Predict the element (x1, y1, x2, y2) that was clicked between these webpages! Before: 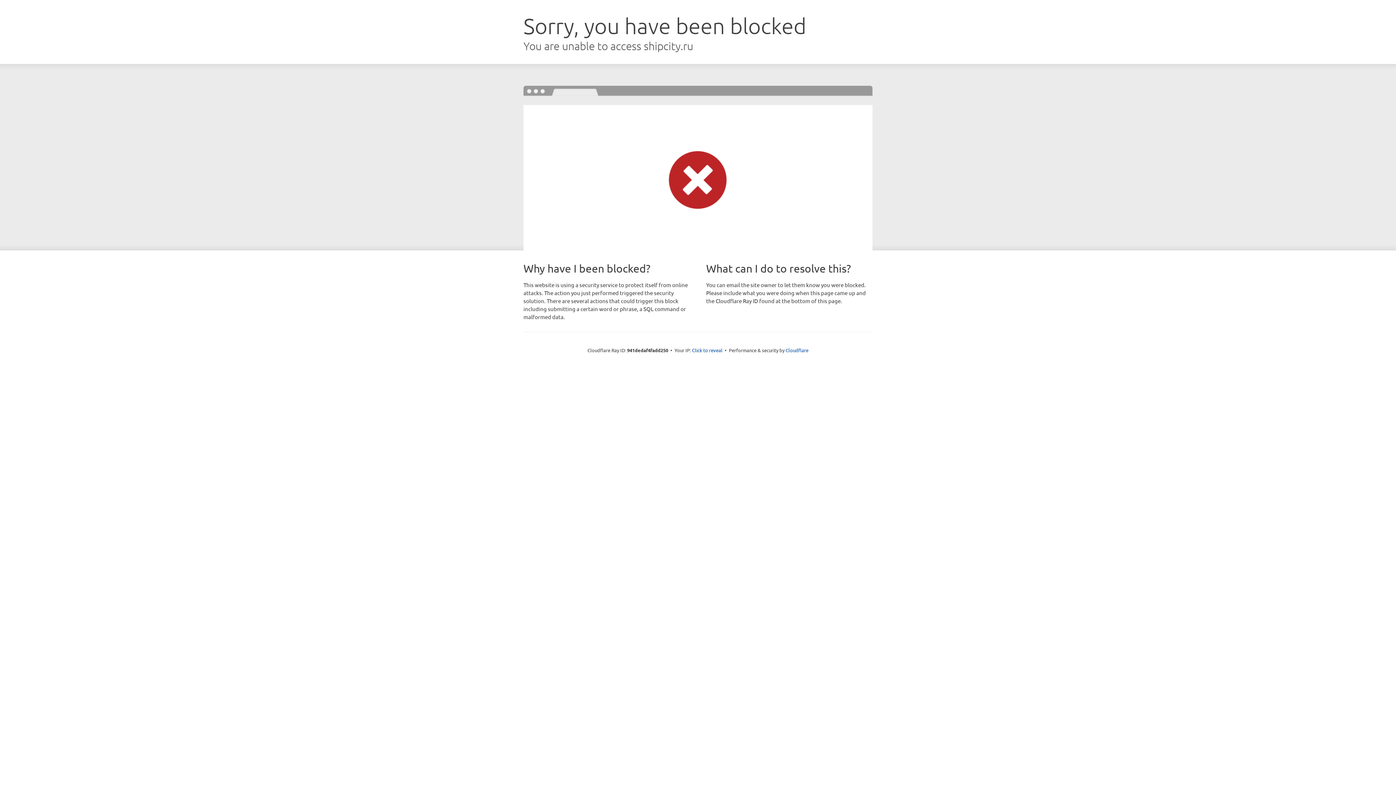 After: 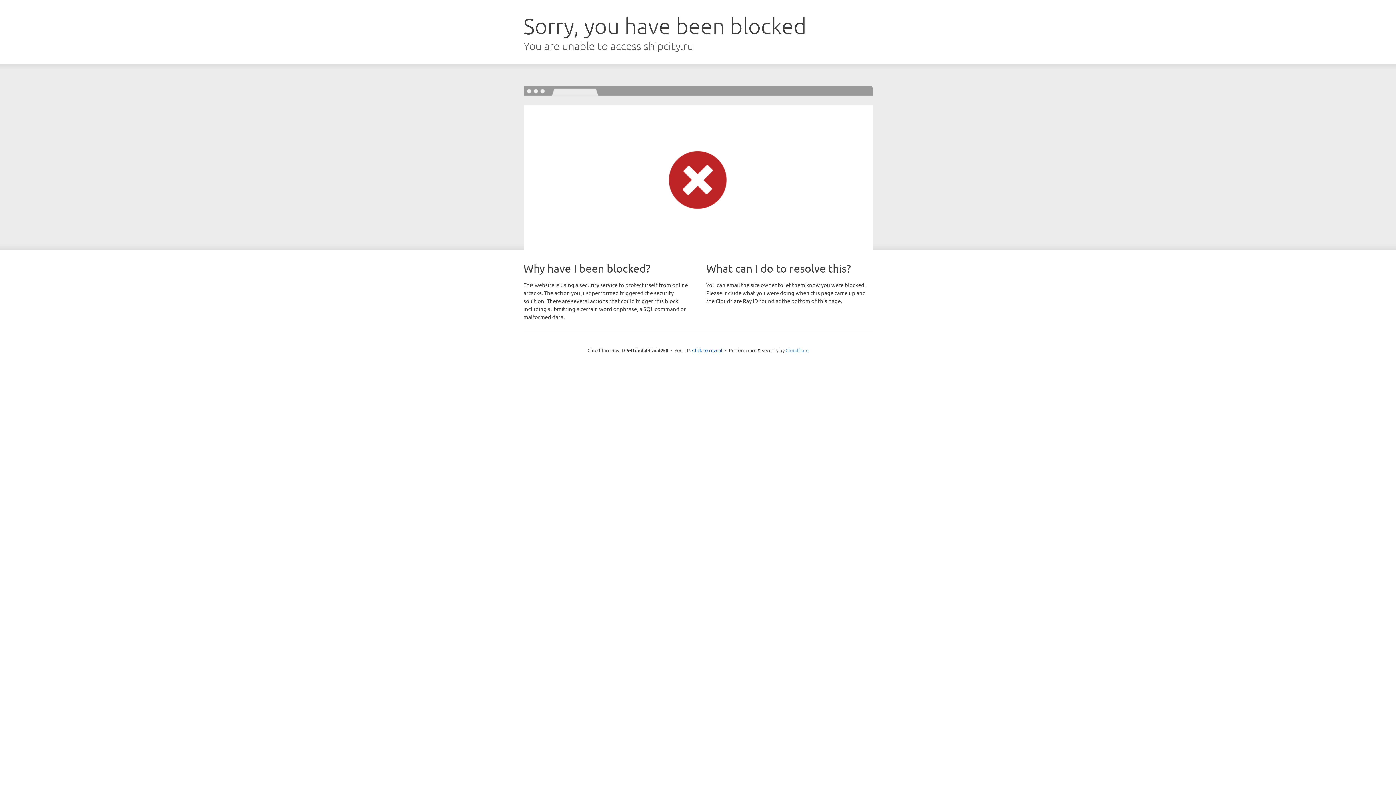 Action: bbox: (785, 347, 808, 353) label: Cloudflare